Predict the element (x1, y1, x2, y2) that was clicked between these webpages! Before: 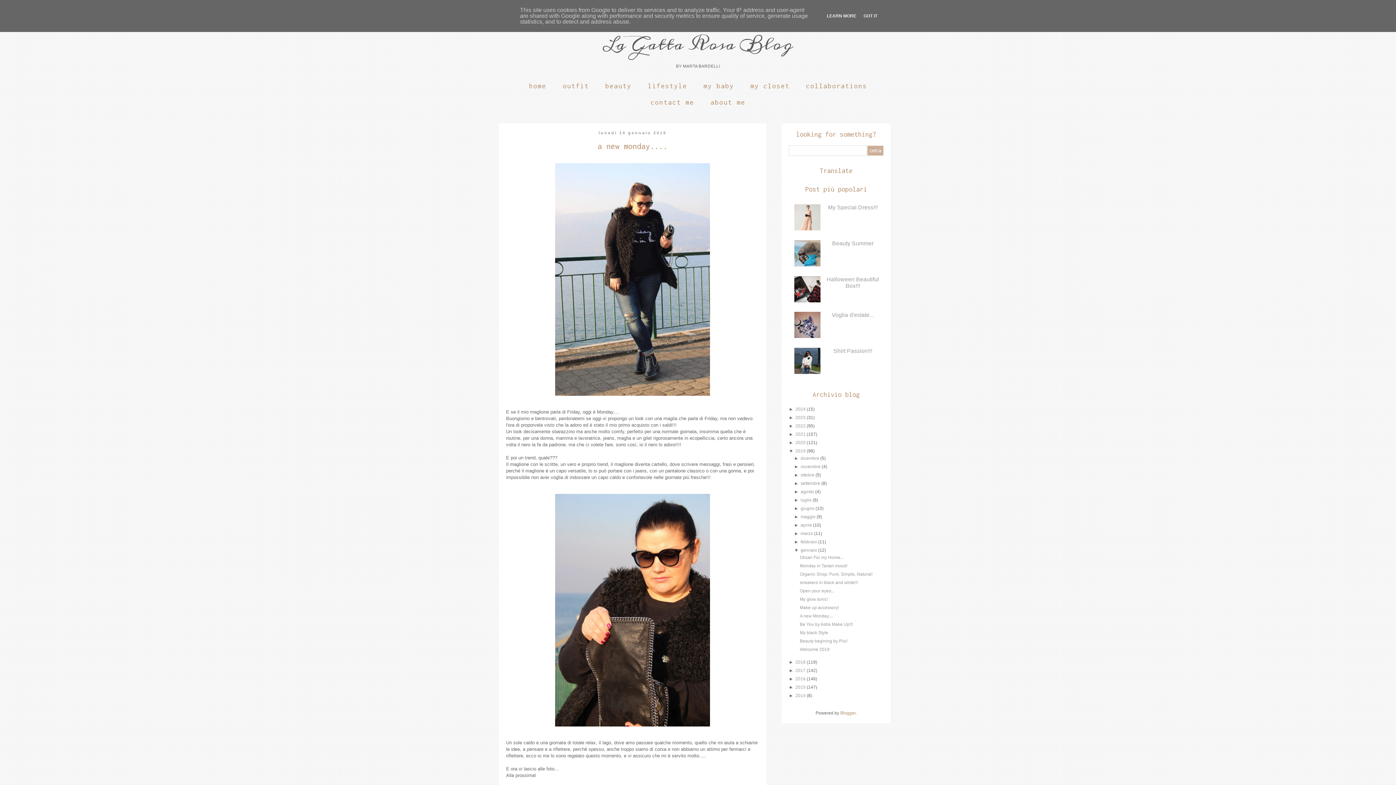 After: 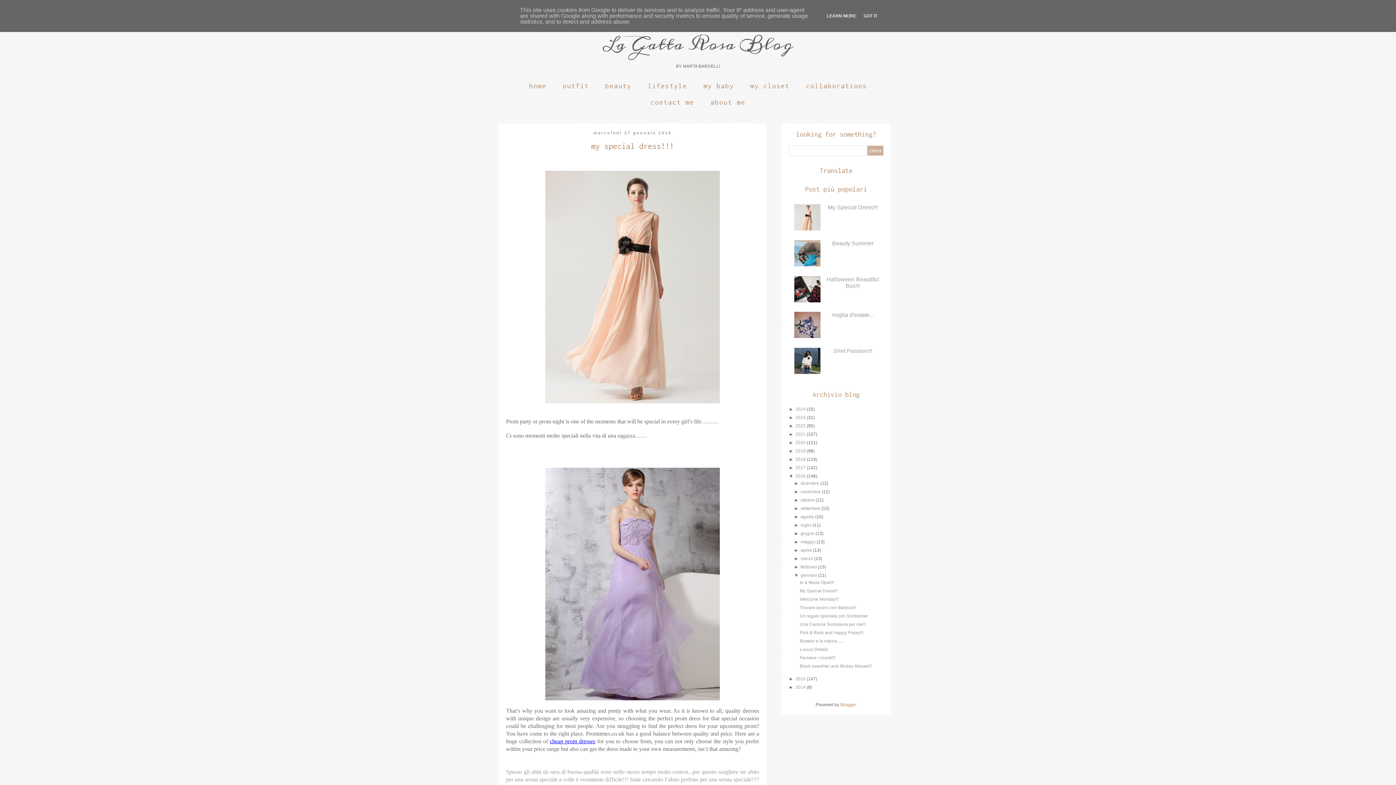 Action: label: My Special Dress!!! bbox: (828, 204, 878, 210)